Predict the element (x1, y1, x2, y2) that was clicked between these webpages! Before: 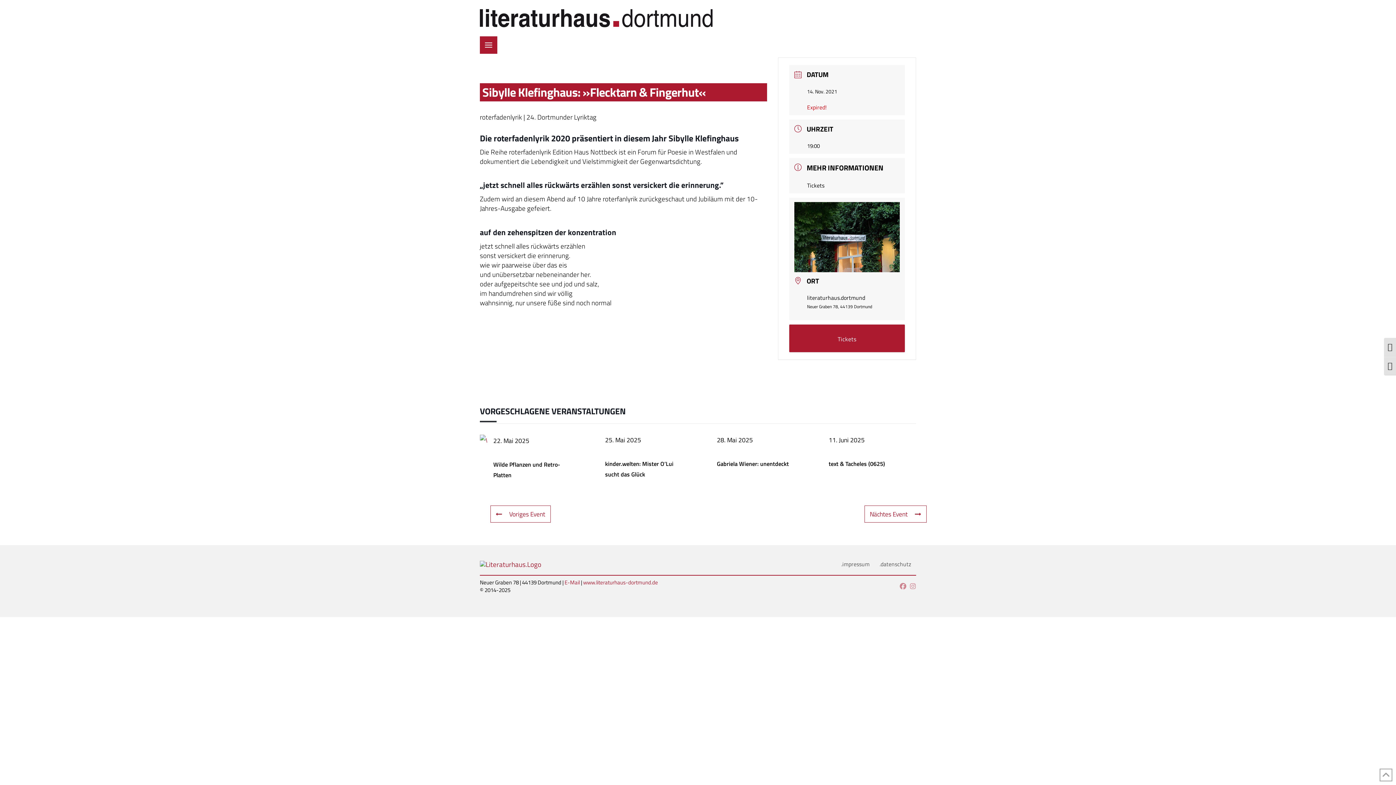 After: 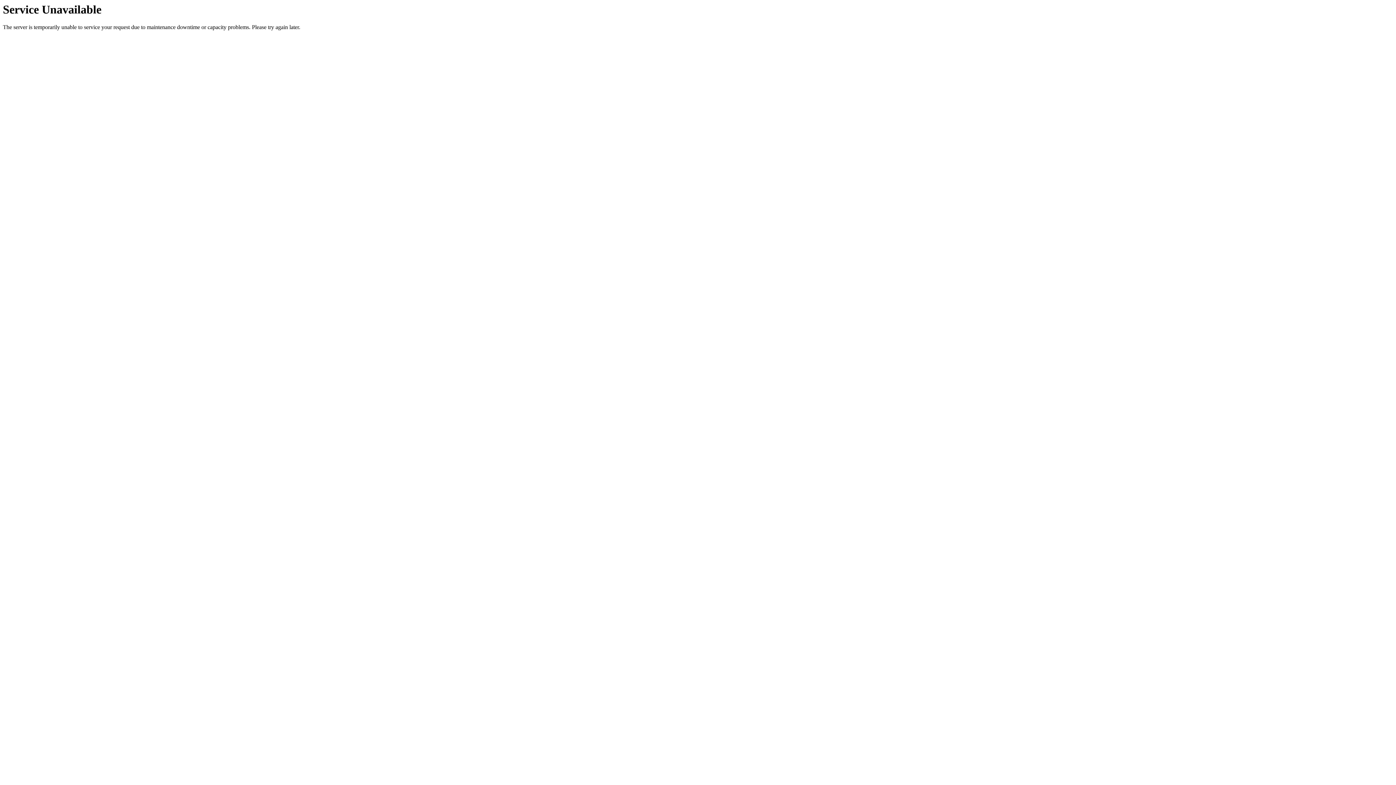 Action: bbox: (828, 459, 885, 468) label: text & Tacheles (0625)